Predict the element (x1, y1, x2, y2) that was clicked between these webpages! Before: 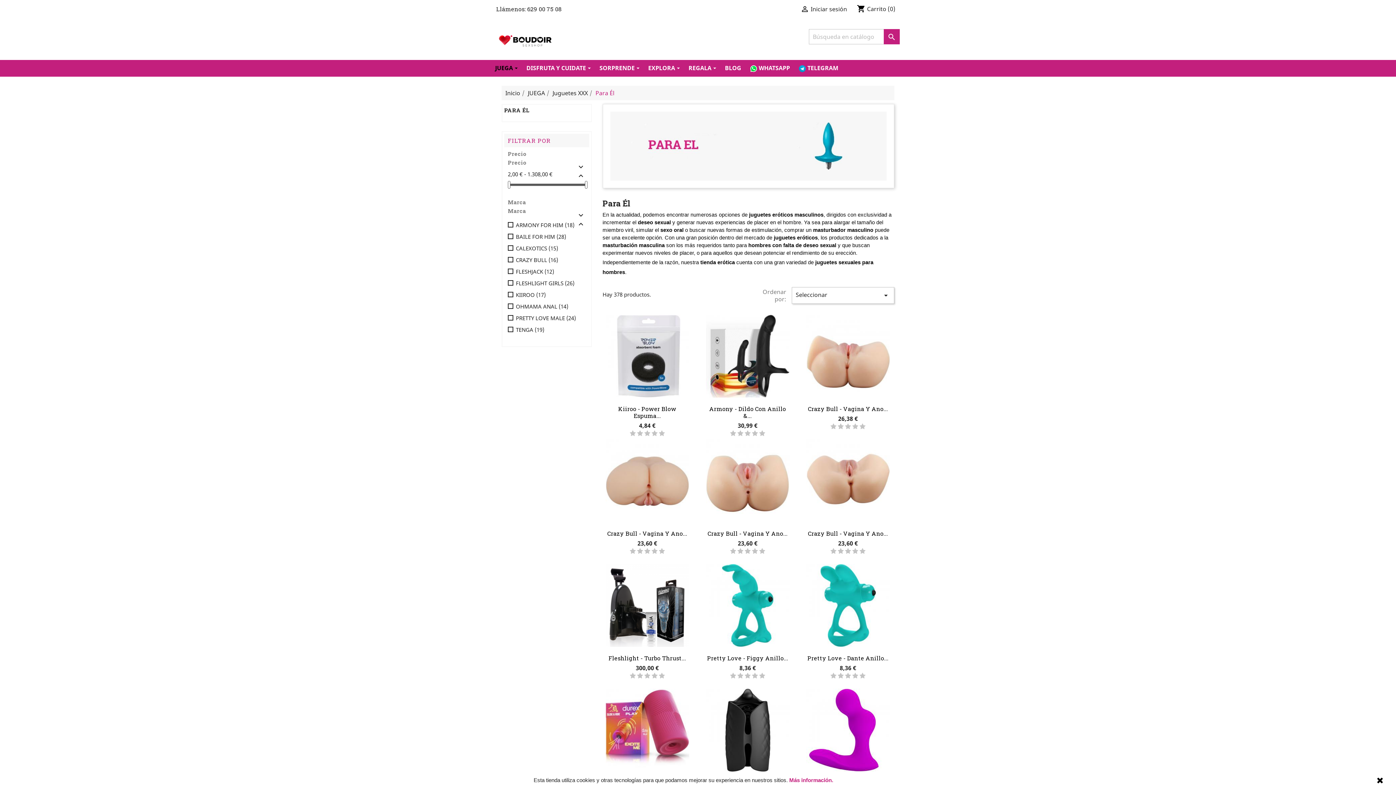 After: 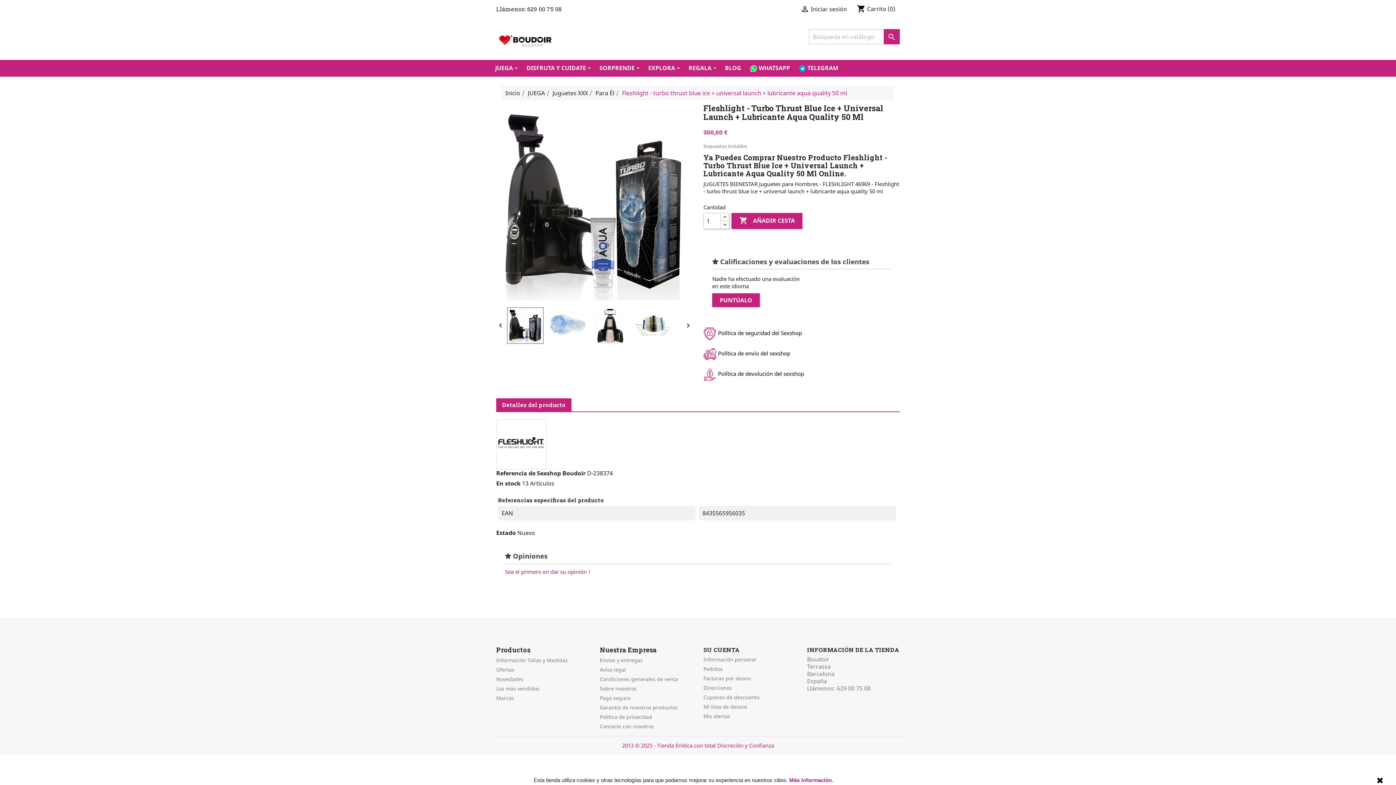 Action: label: Fleshlight - Turbo Thrust... bbox: (608, 654, 686, 662)